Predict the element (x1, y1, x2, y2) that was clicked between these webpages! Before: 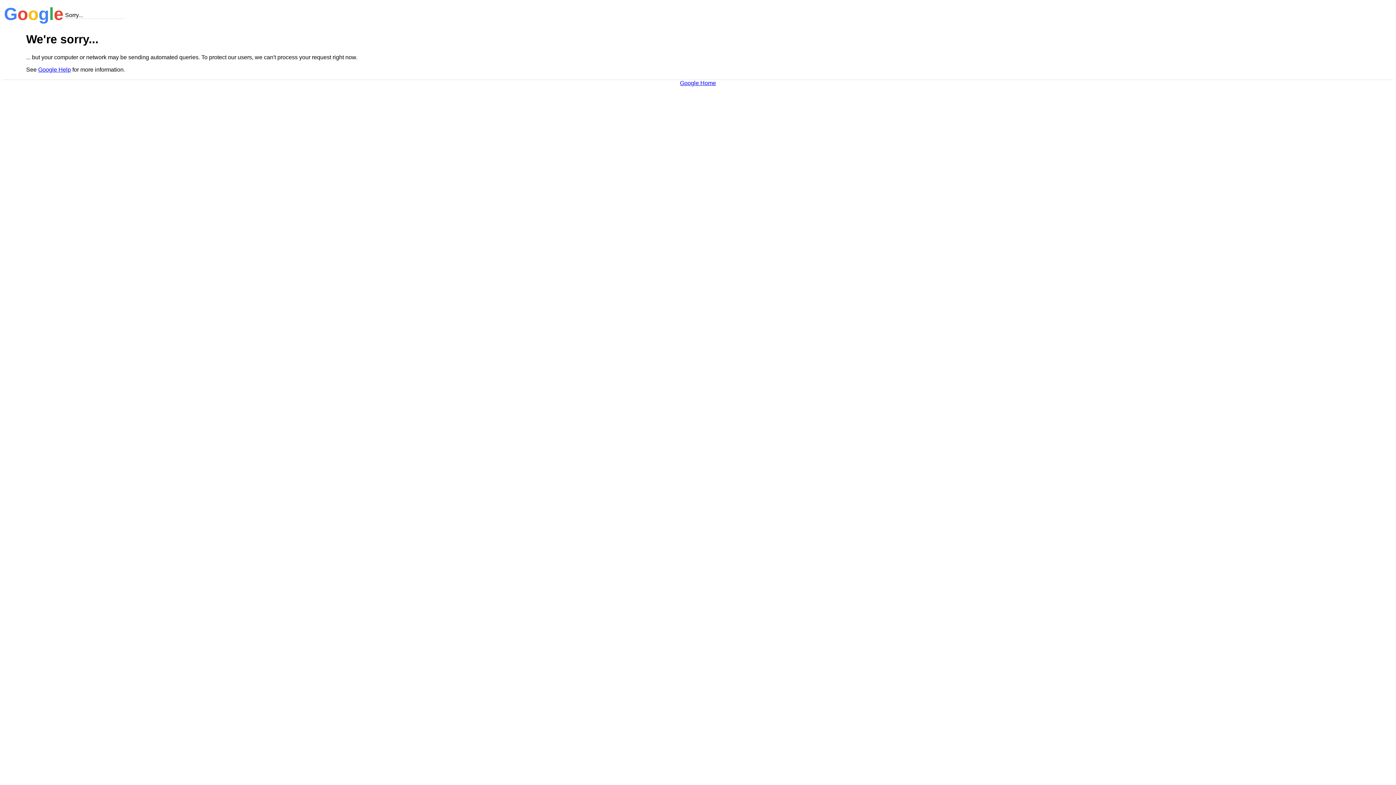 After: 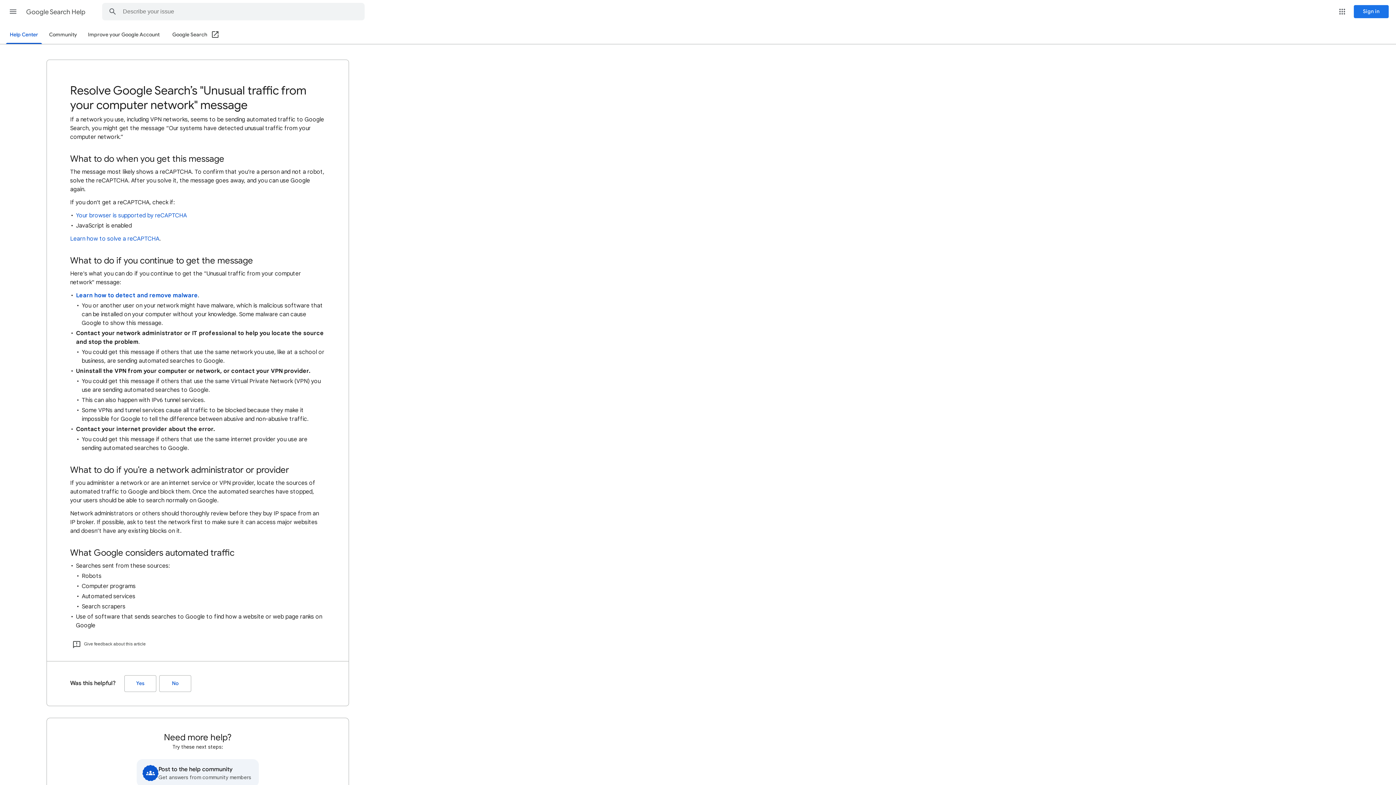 Action: label: Google Help bbox: (38, 66, 70, 72)